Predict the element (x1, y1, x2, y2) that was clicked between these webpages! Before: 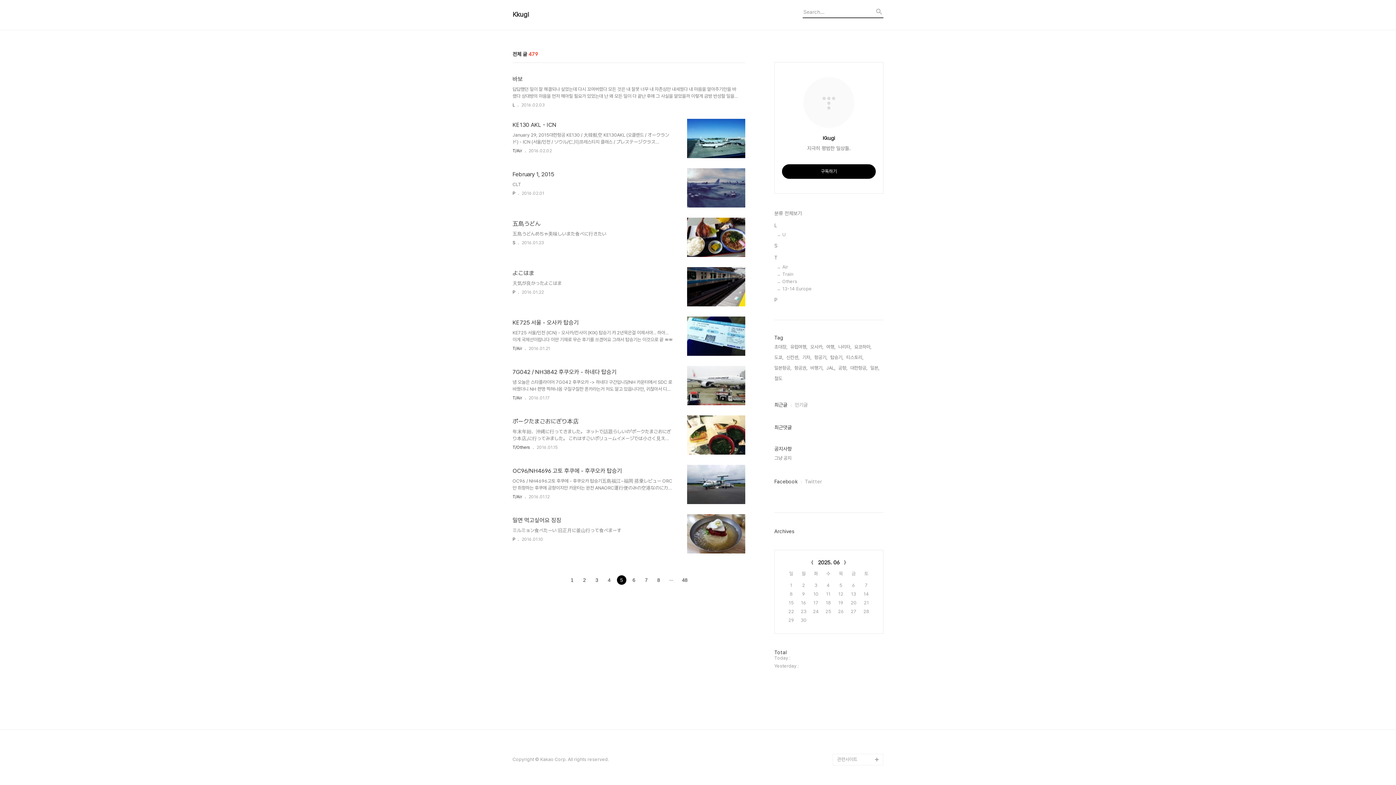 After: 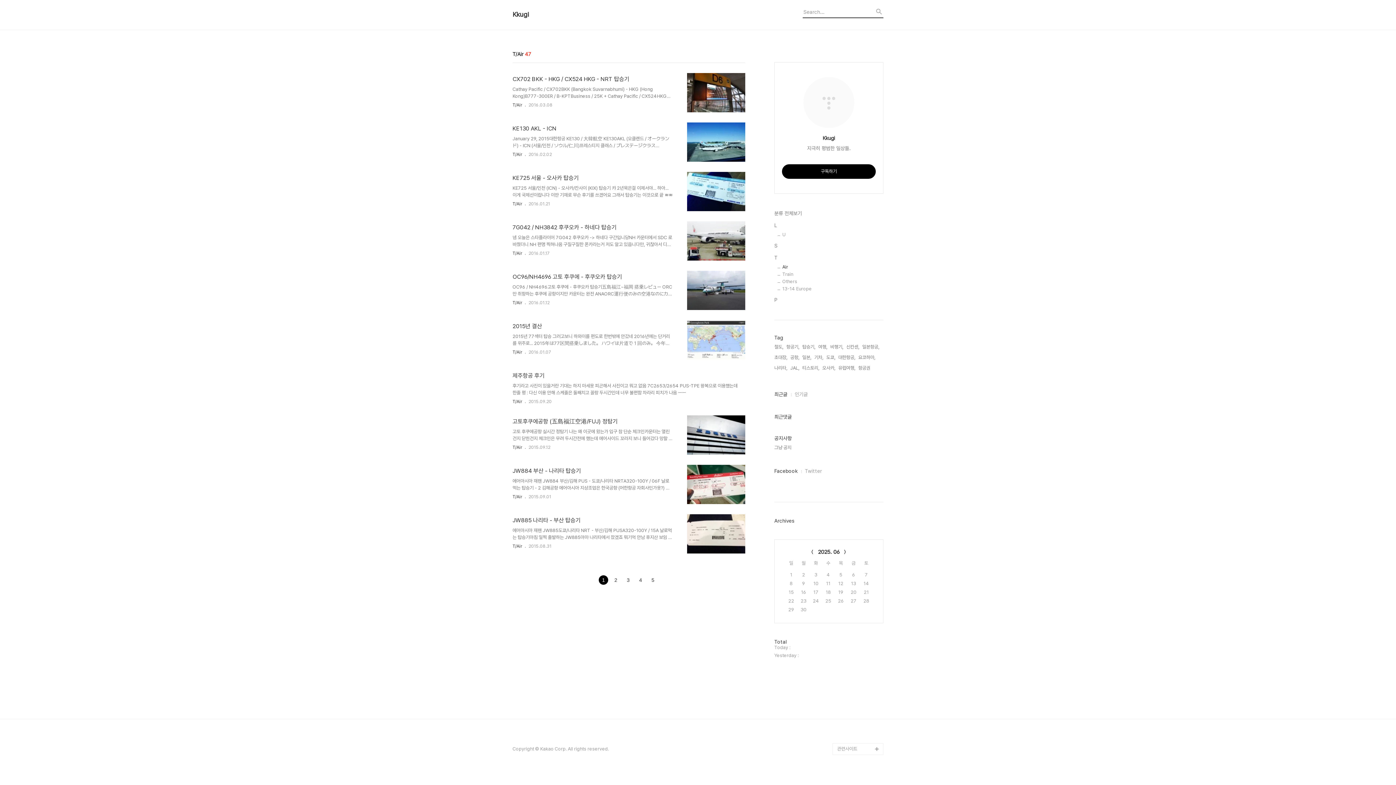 Action: label: T/Air bbox: (512, 494, 522, 499)